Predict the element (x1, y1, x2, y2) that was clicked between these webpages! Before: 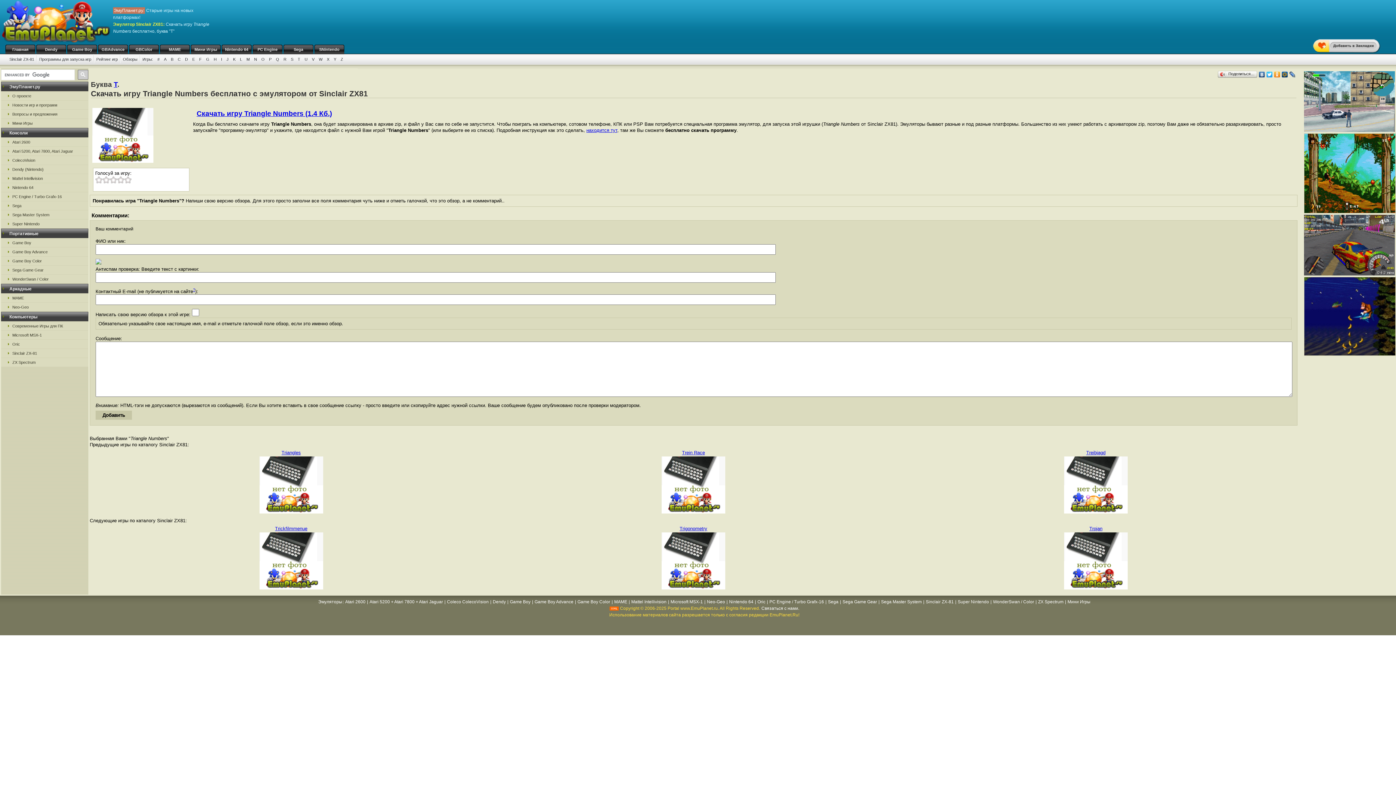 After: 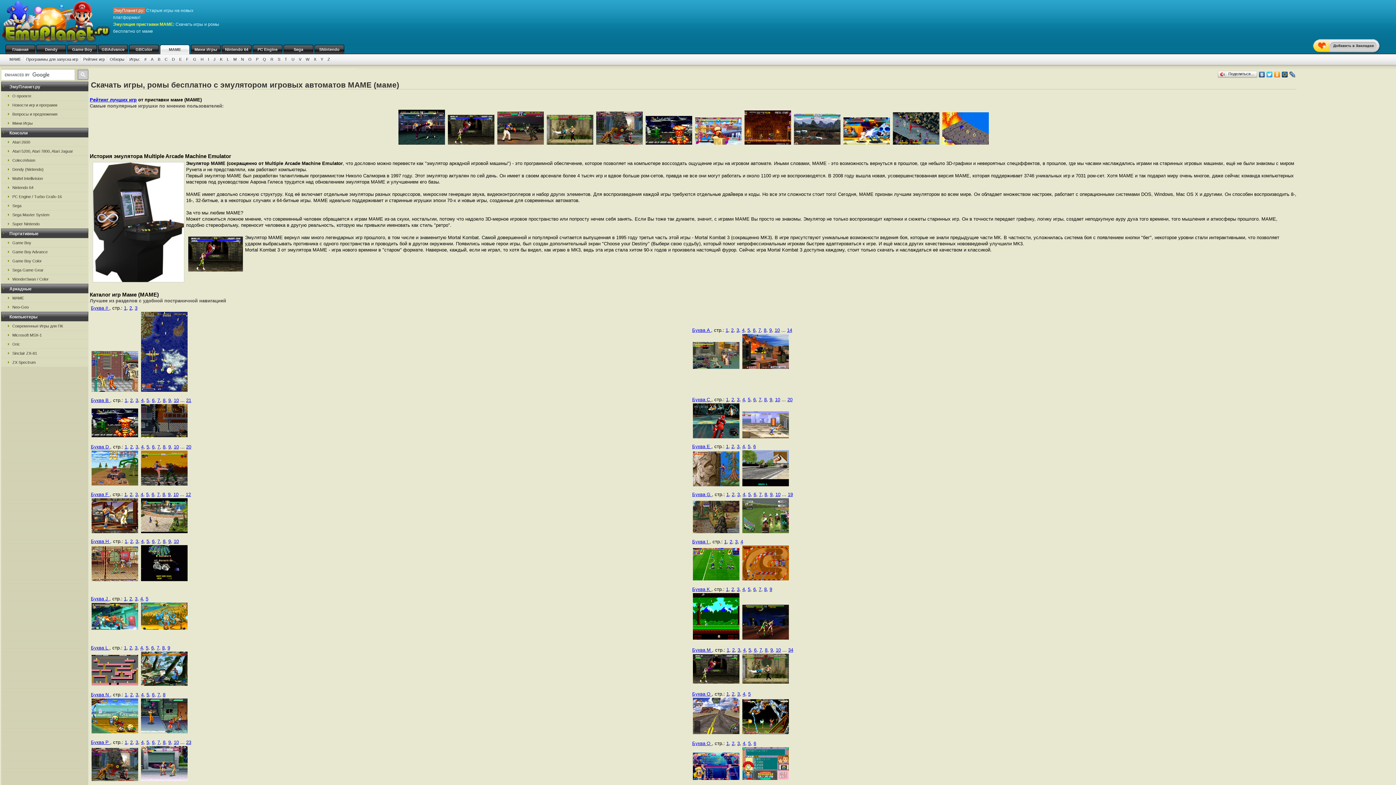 Action: label: MAME bbox: (160, 44, 189, 54)